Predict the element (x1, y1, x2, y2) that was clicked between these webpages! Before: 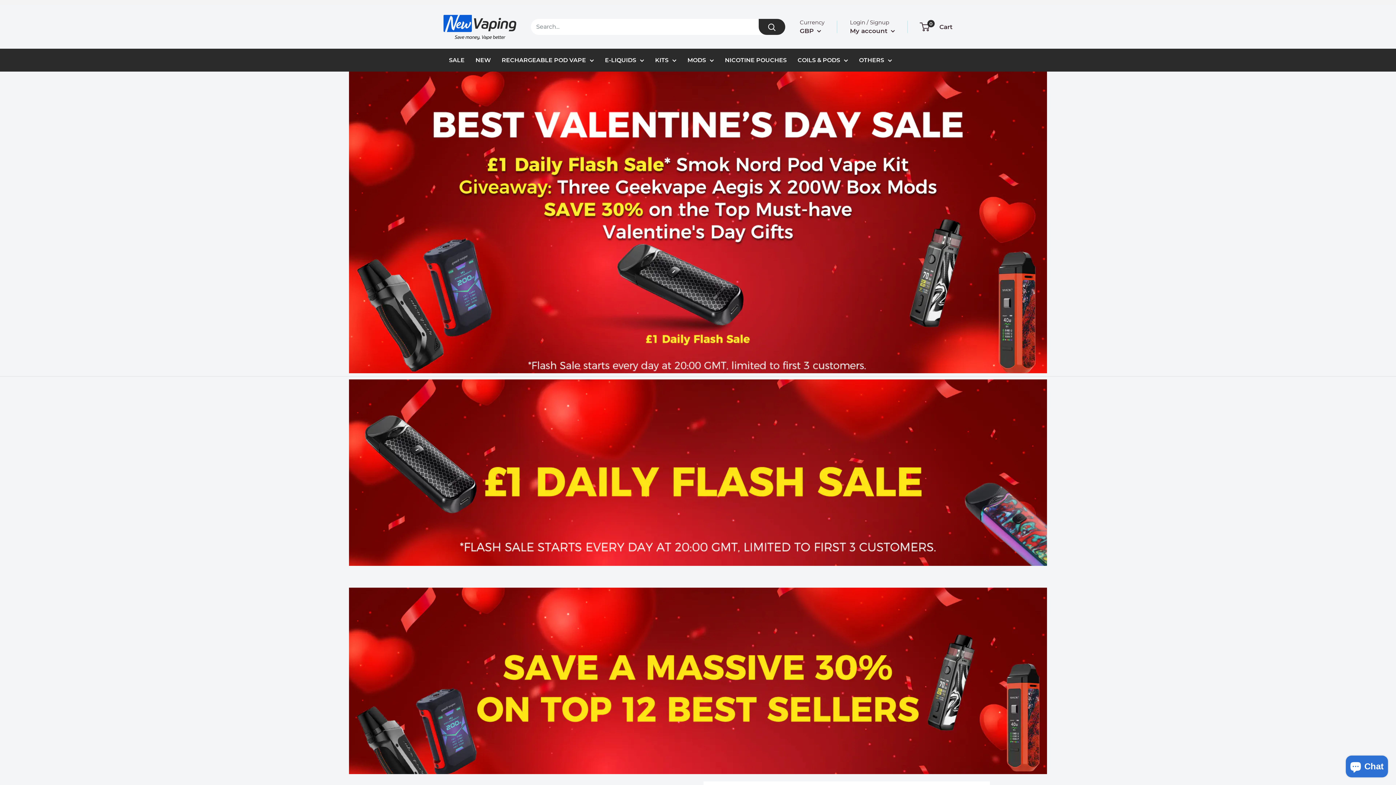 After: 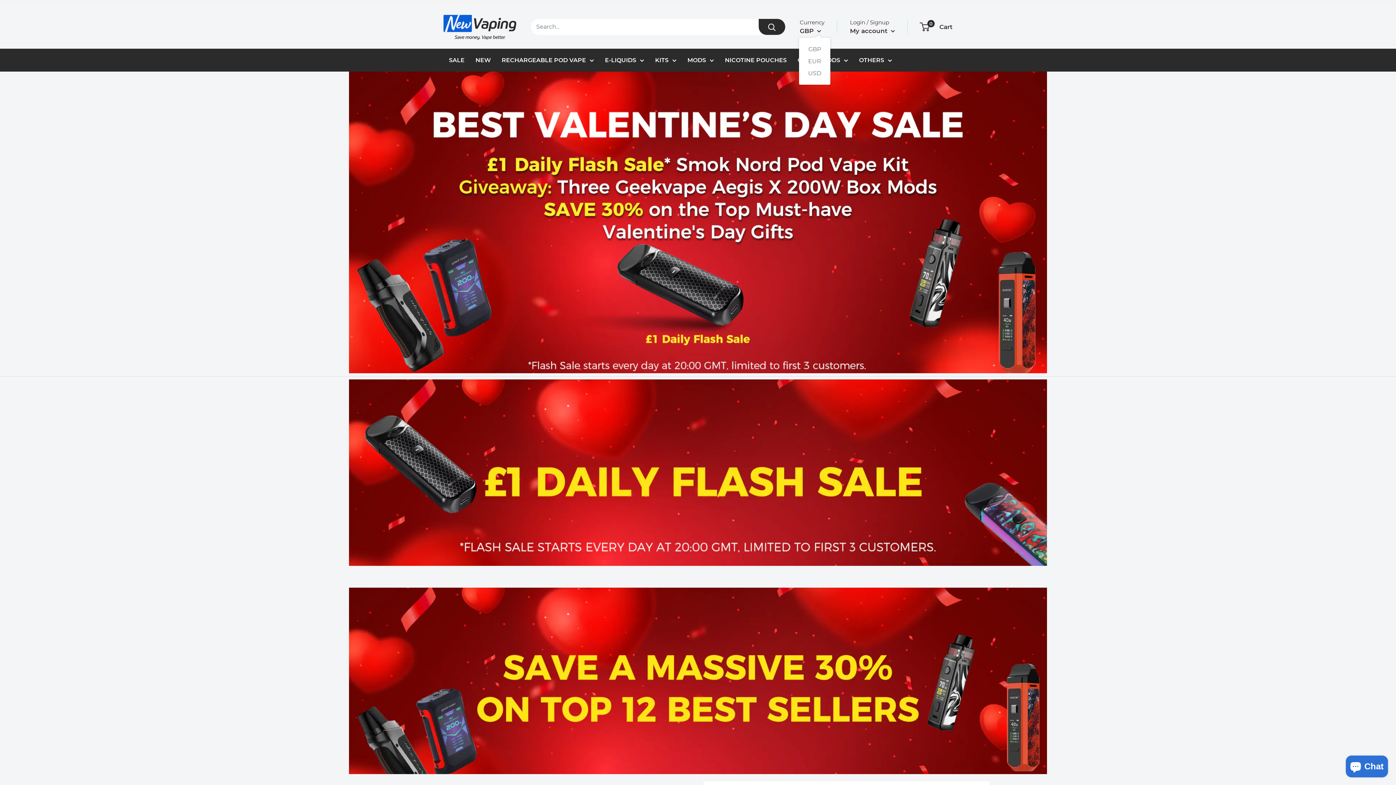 Action: bbox: (800, 25, 821, 36) label: GBP 